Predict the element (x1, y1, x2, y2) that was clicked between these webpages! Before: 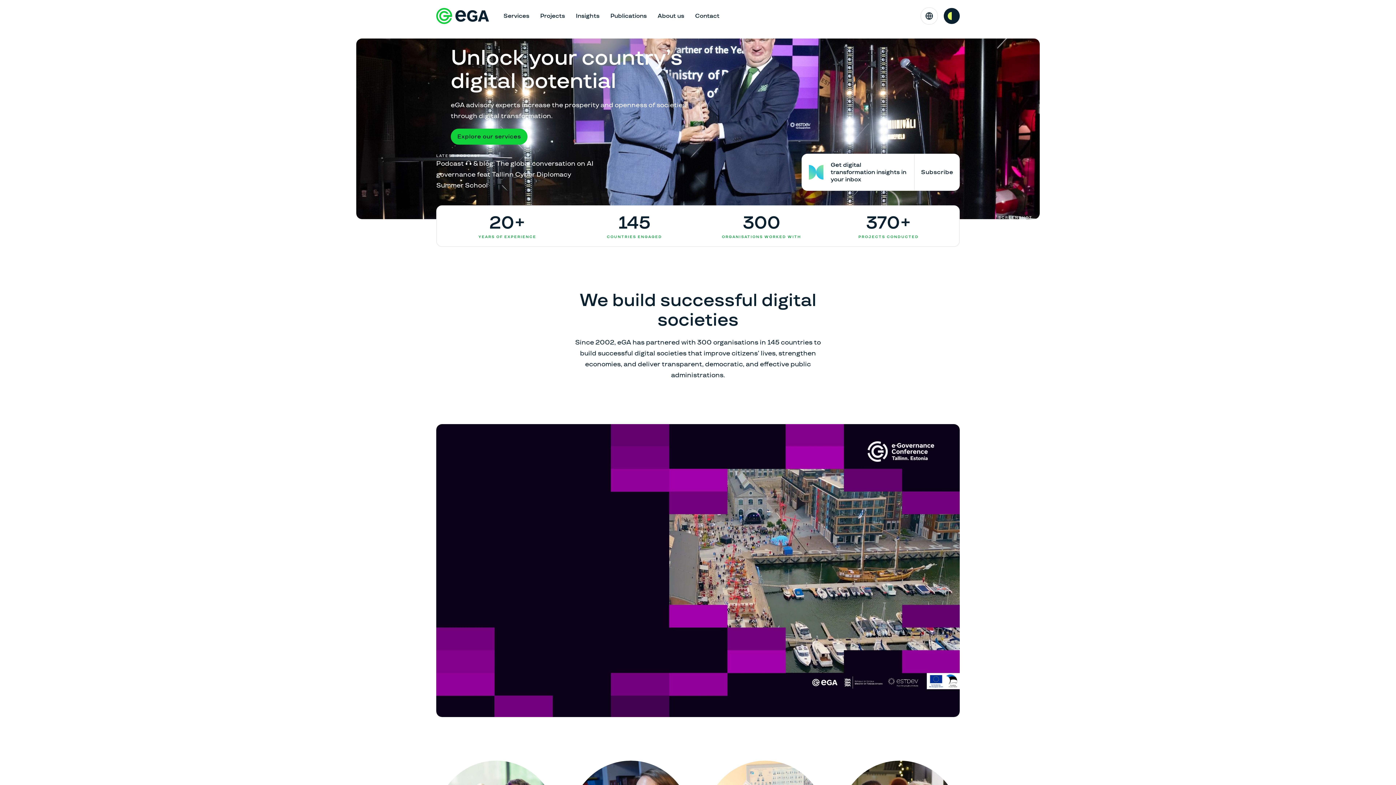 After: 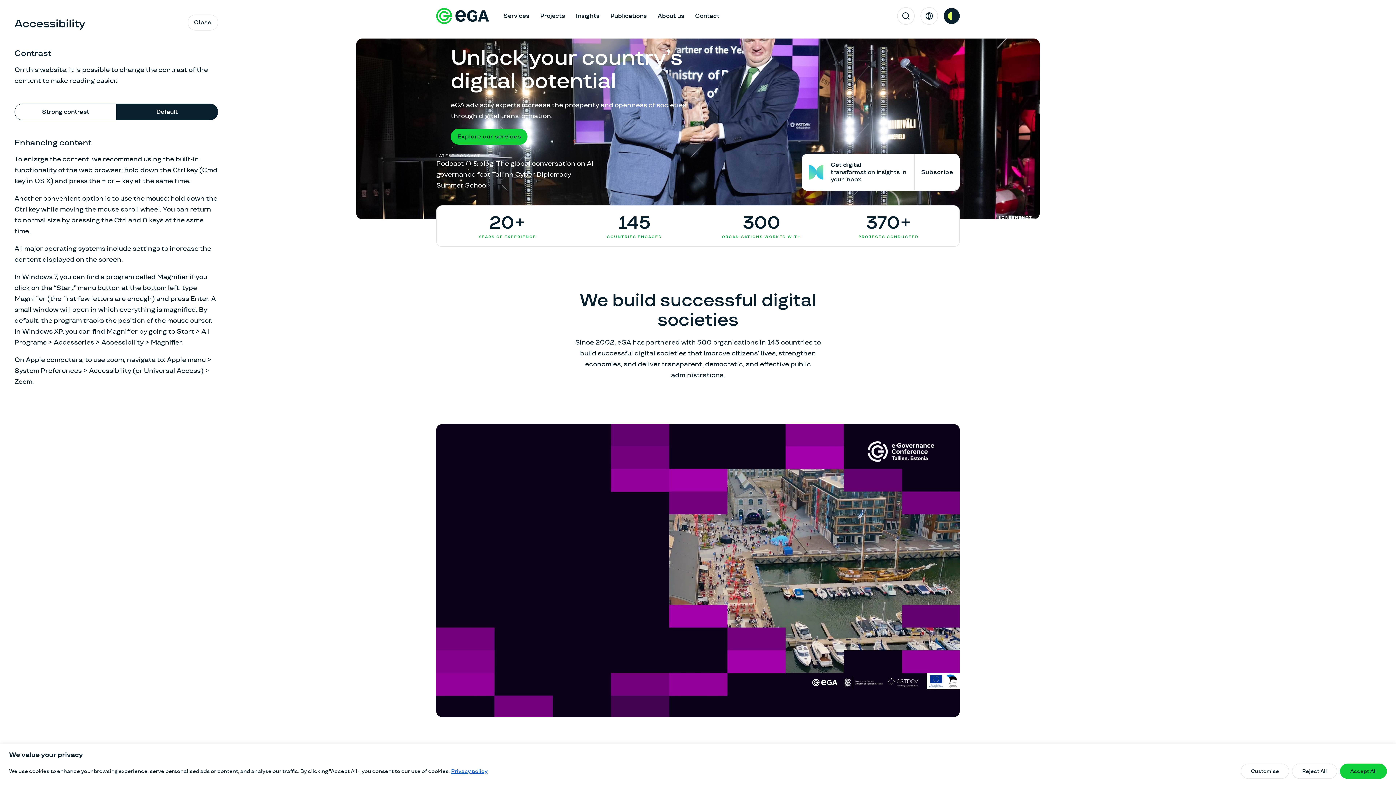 Action: bbox: (944, 8, 960, 24) label: Accessibility